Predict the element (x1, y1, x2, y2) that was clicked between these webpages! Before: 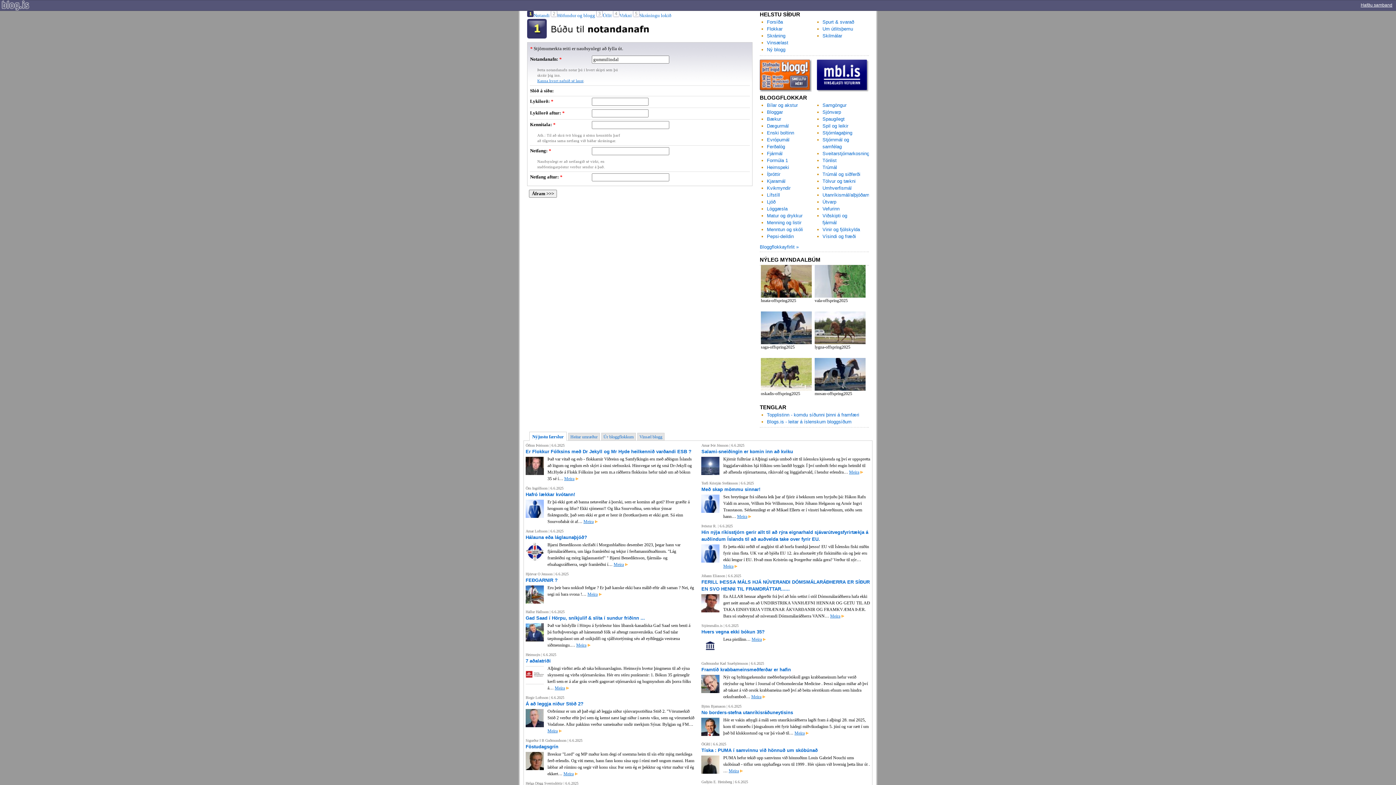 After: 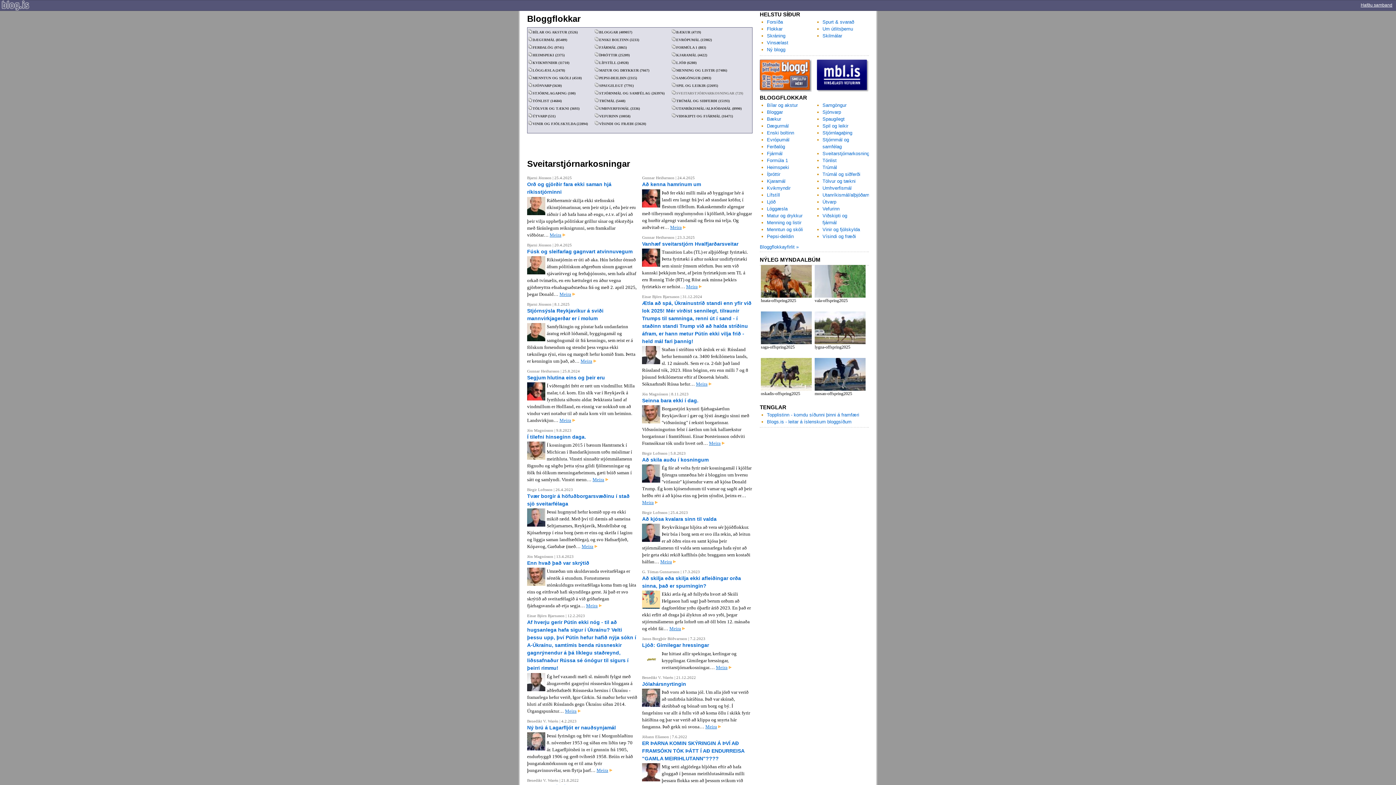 Action: label: Sveitarstjórnarkosningar bbox: (822, 150, 873, 156)